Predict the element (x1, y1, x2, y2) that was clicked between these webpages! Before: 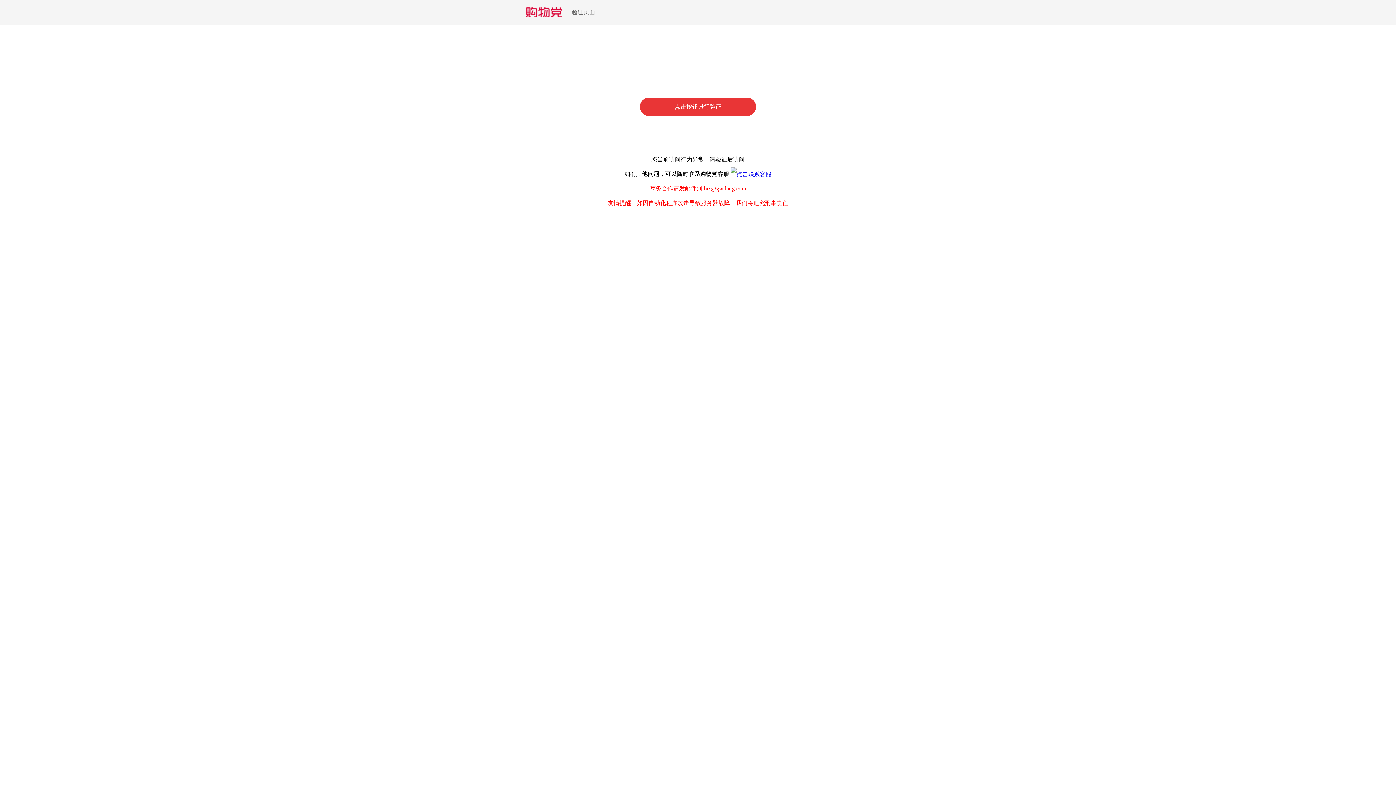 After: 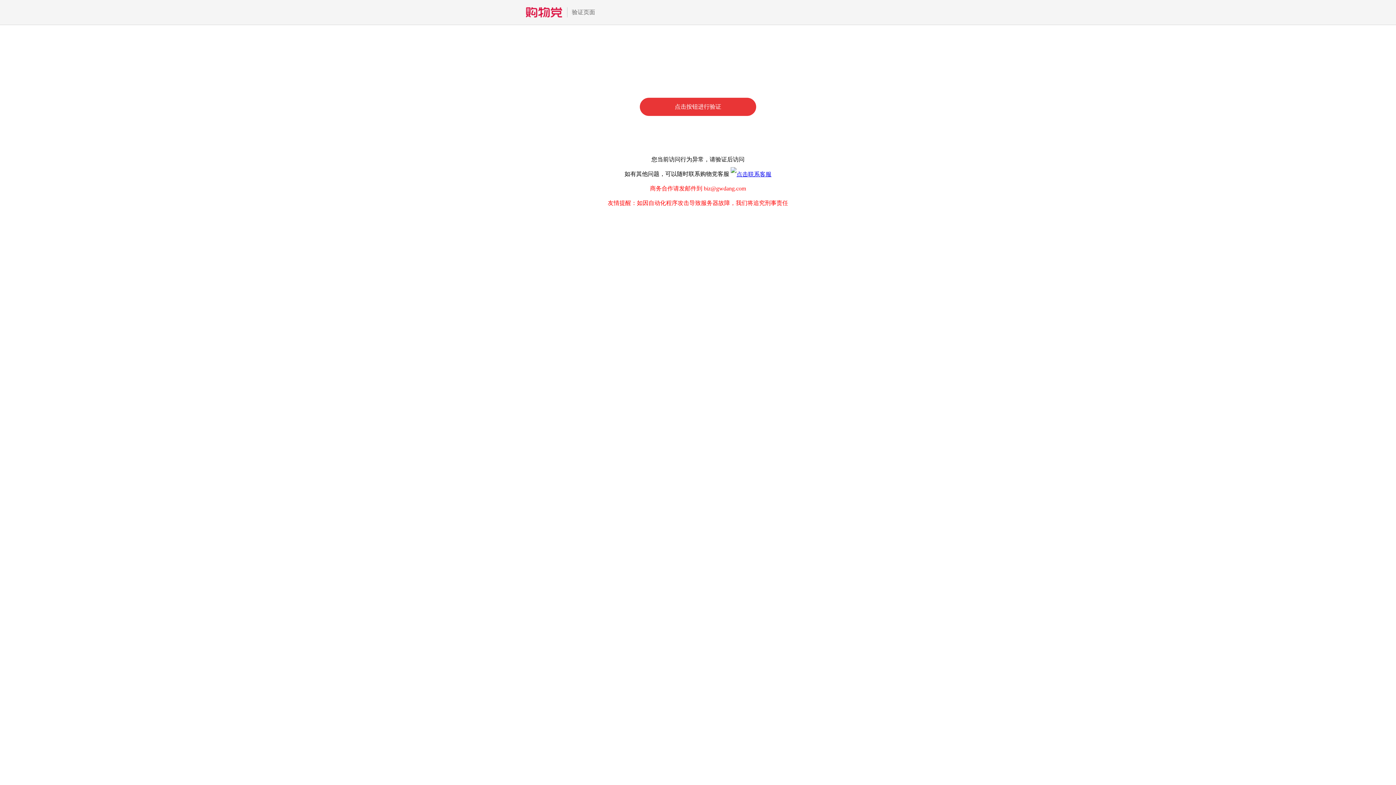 Action: bbox: (730, 170, 771, 177)